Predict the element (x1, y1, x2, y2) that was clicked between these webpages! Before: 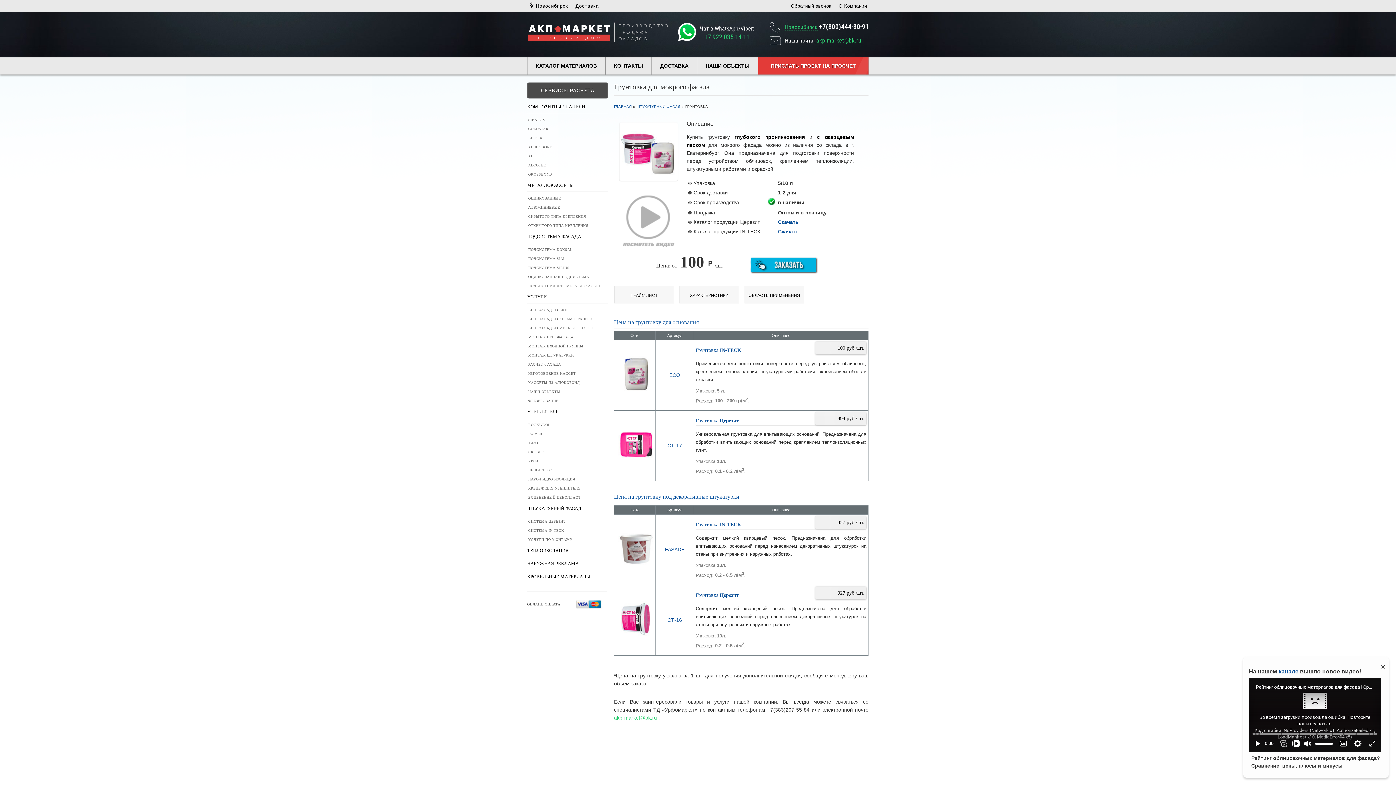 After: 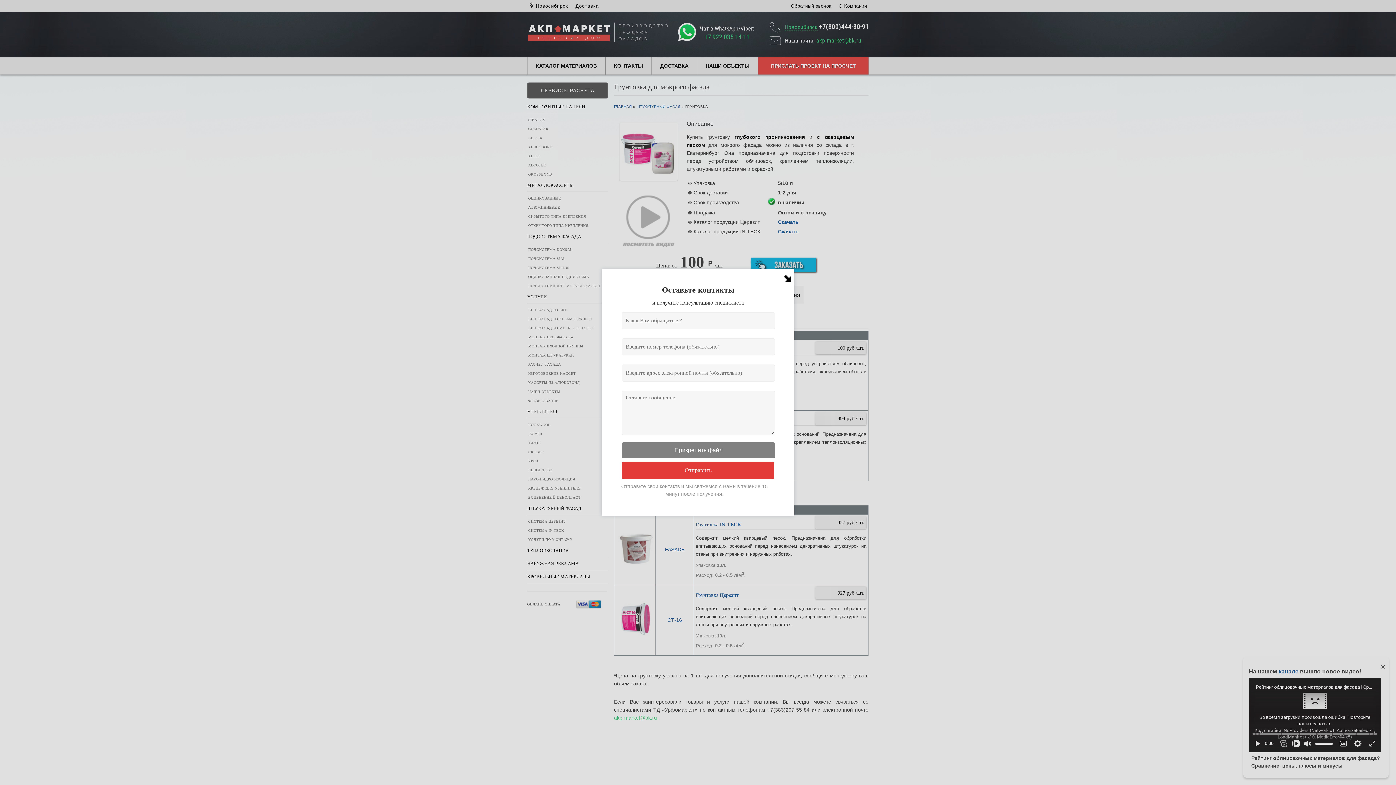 Action: label: ПРИСЛАТЬ ПРОЕКТ НА ПРОСЧЕТ bbox: (758, 57, 868, 74)